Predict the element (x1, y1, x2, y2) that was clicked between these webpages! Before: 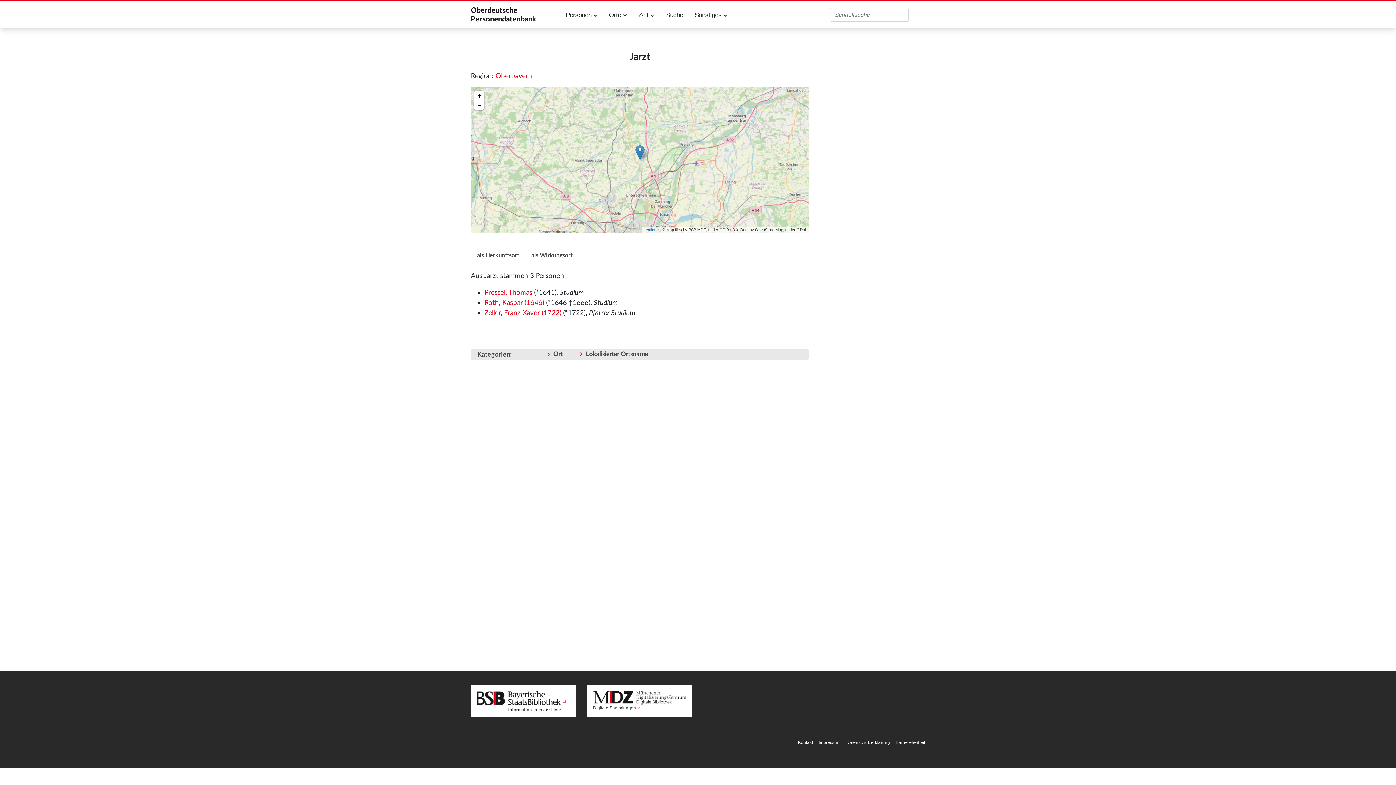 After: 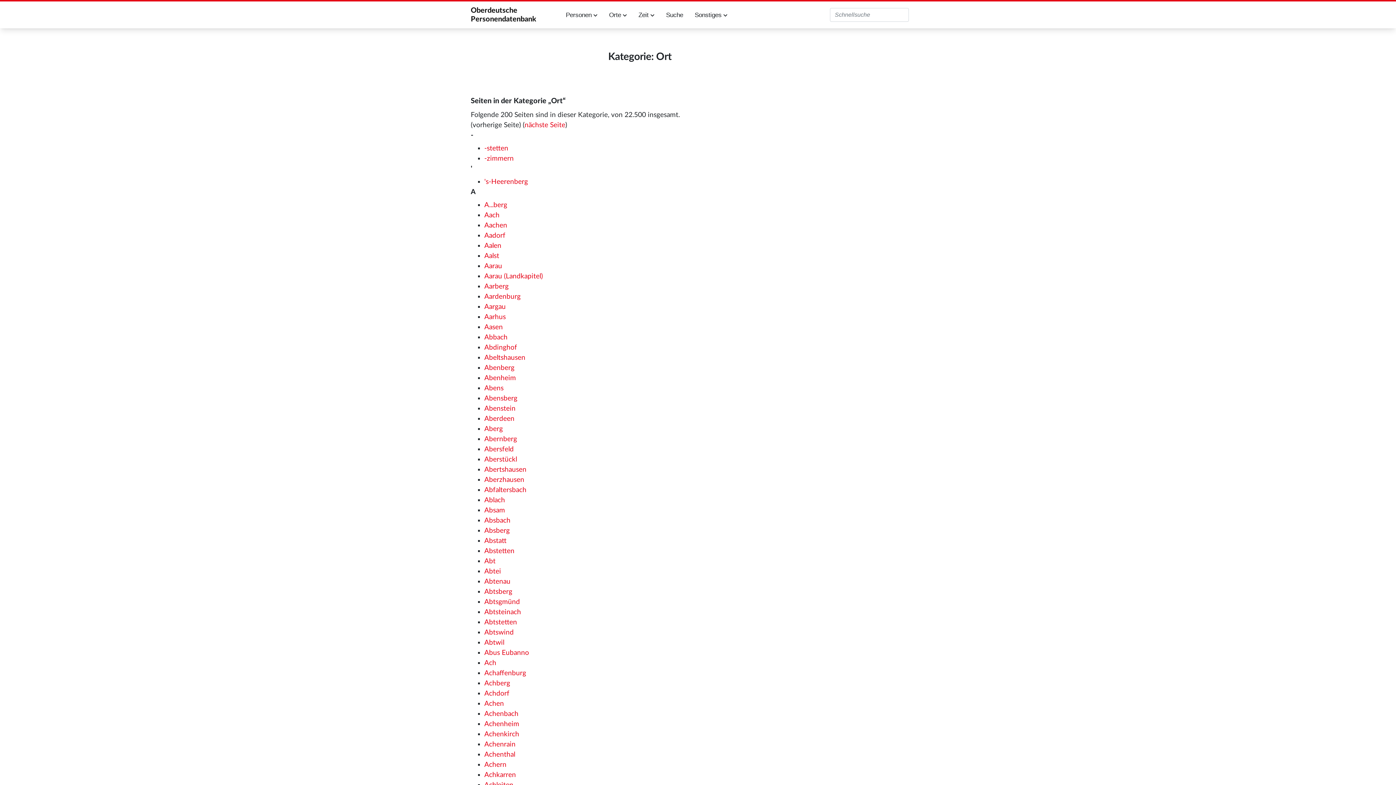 Action: bbox: (553, 351, 562, 357) label: Ort